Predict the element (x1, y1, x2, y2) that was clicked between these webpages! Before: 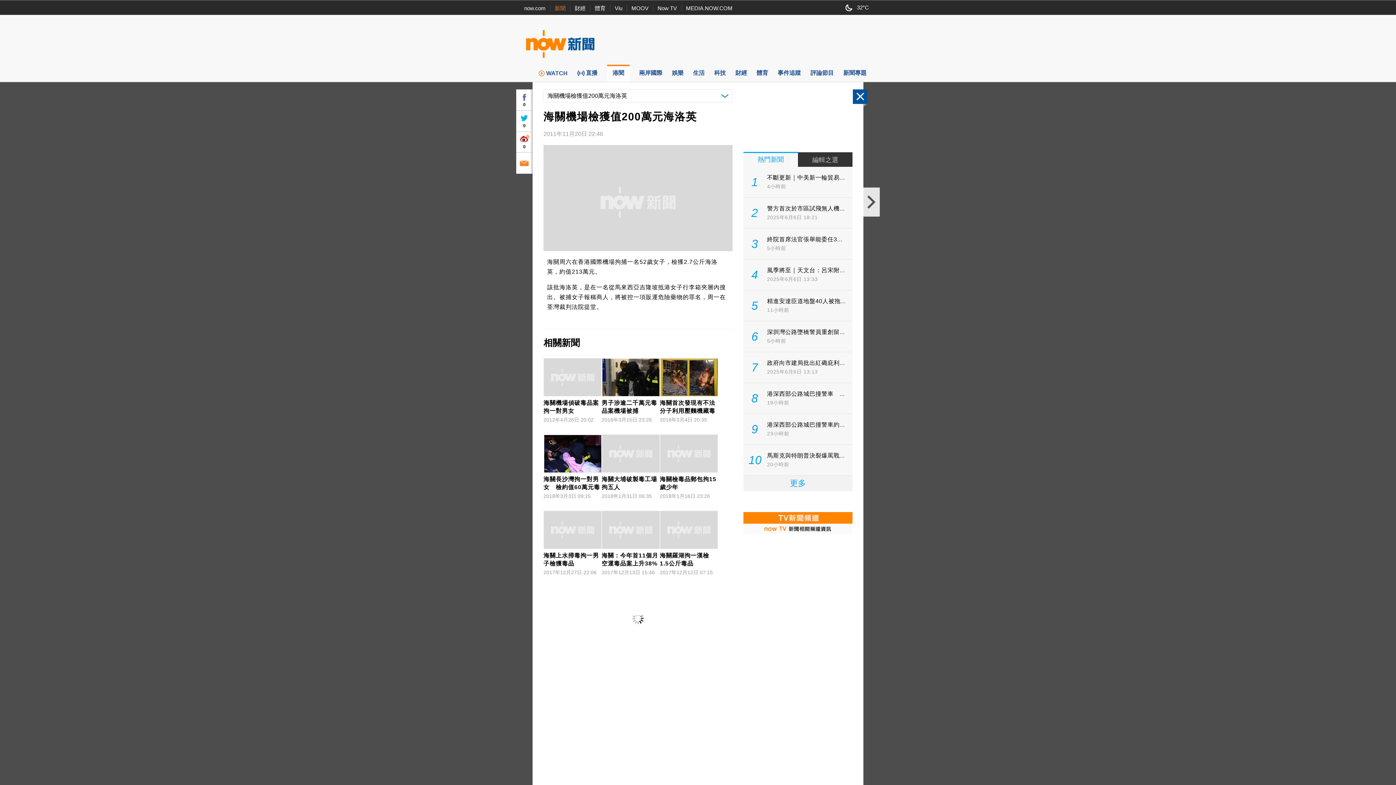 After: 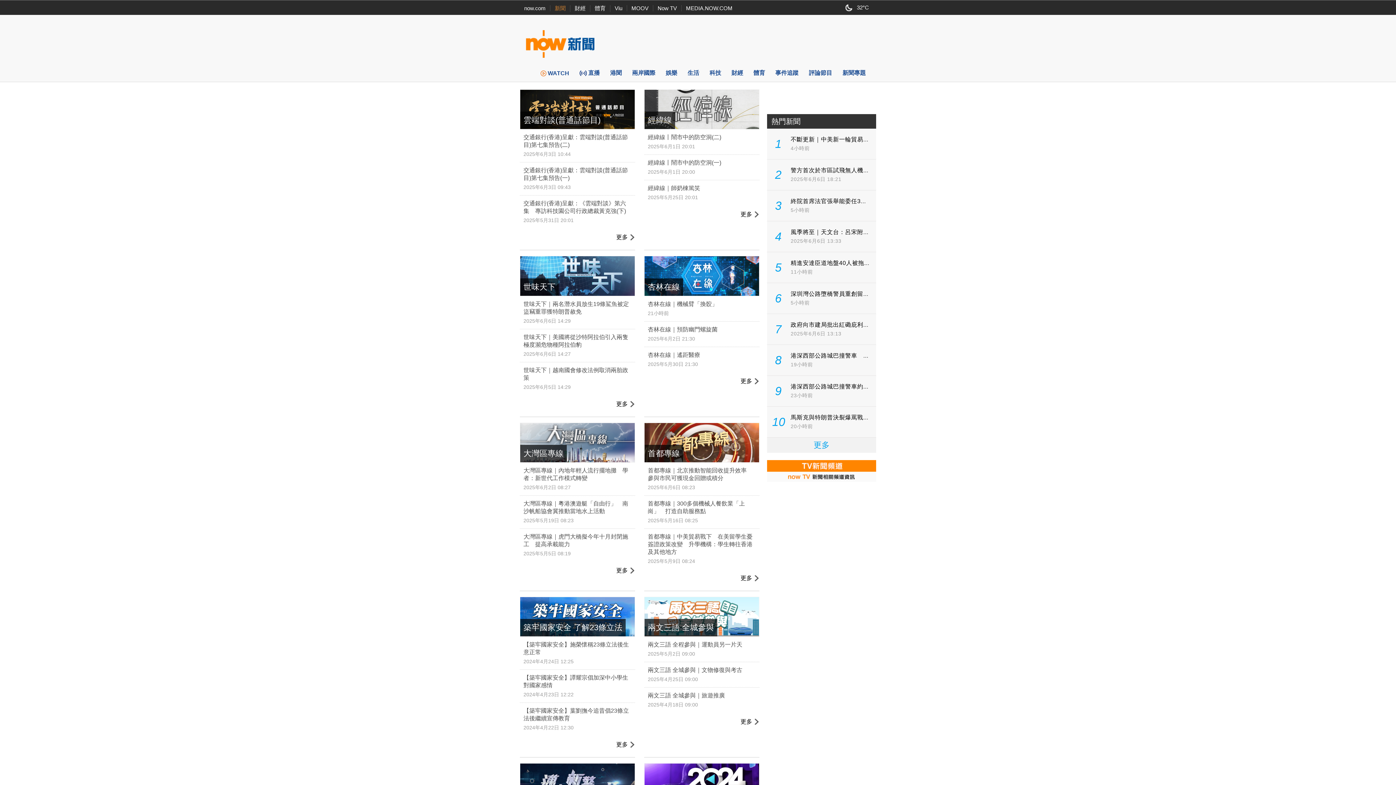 Action: label: 新聞專題 bbox: (843, 64, 866, 81)